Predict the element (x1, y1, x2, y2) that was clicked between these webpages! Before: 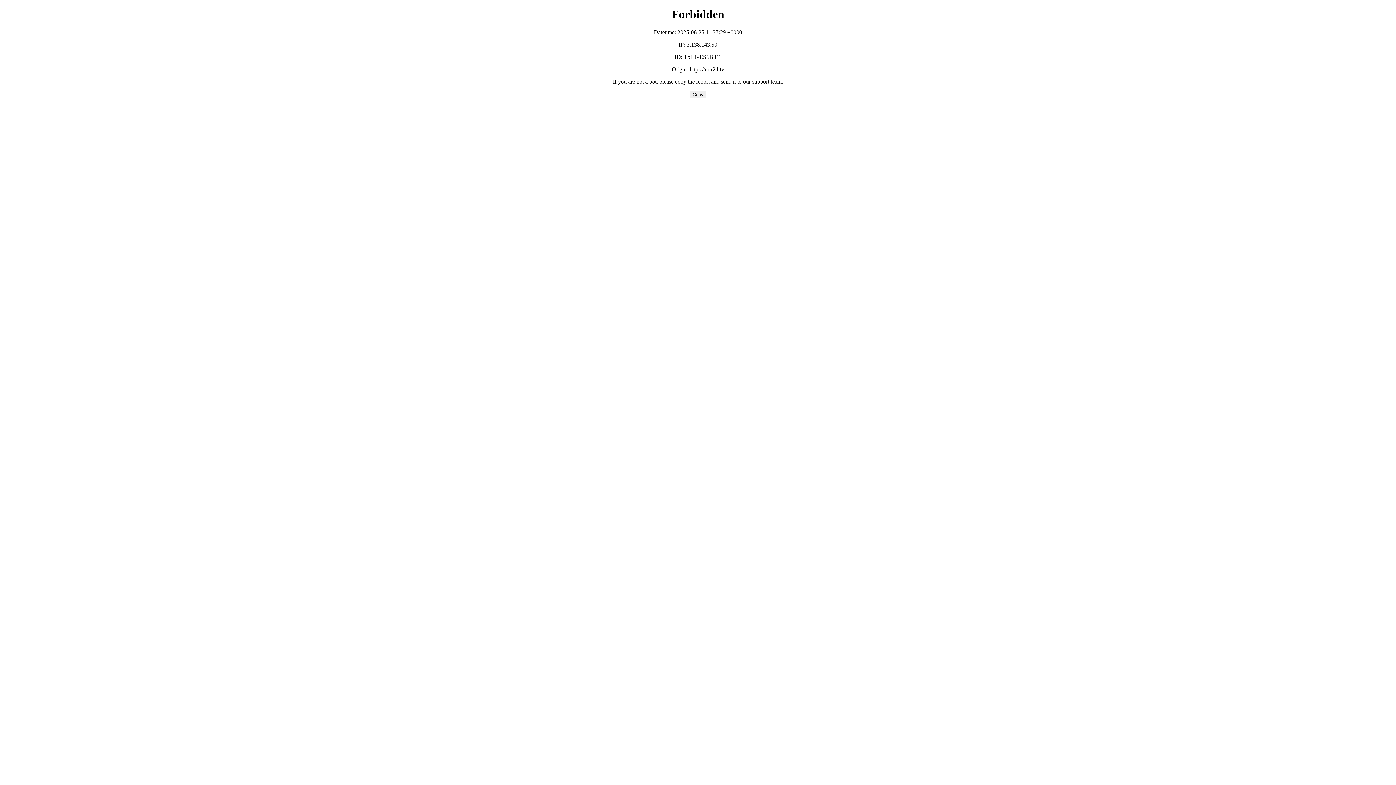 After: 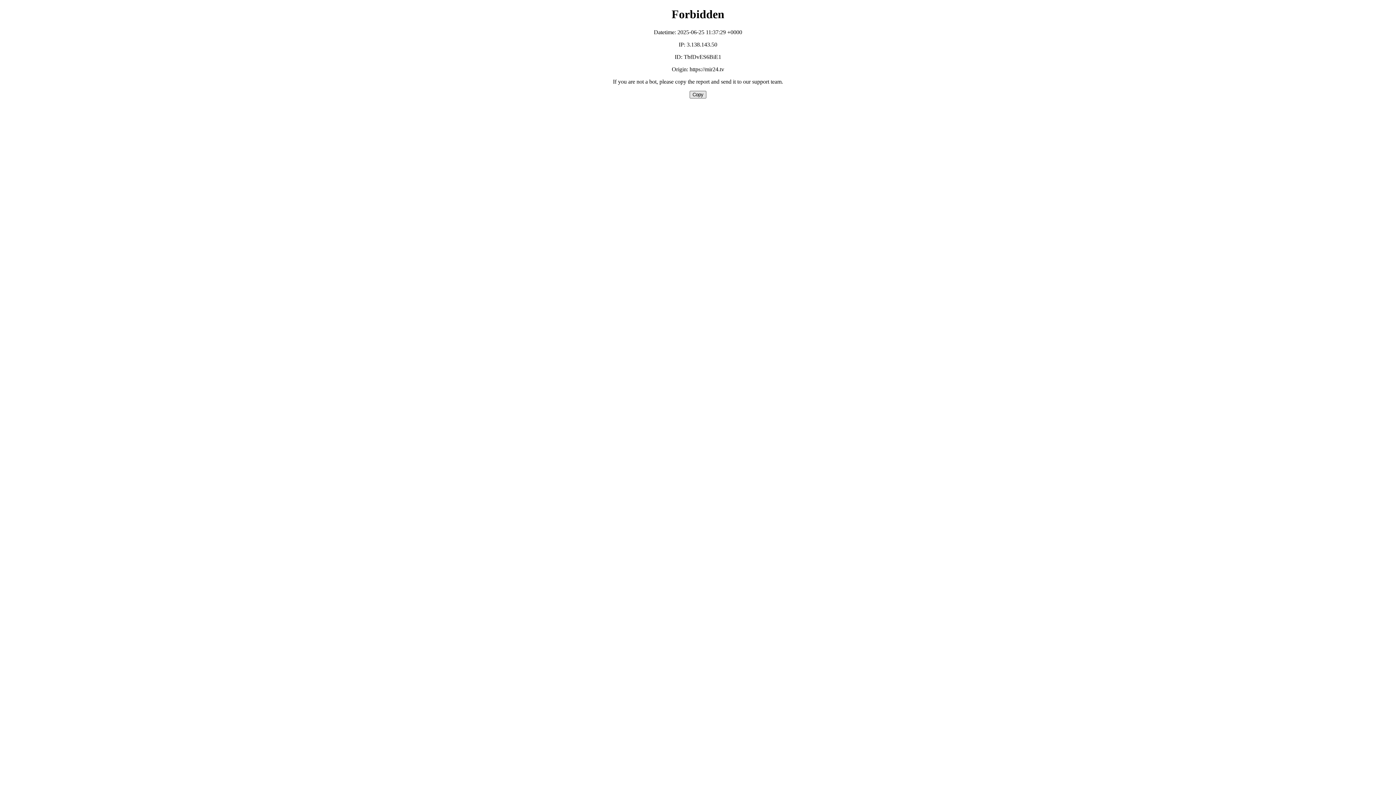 Action: bbox: (689, 90, 706, 98) label: Copy